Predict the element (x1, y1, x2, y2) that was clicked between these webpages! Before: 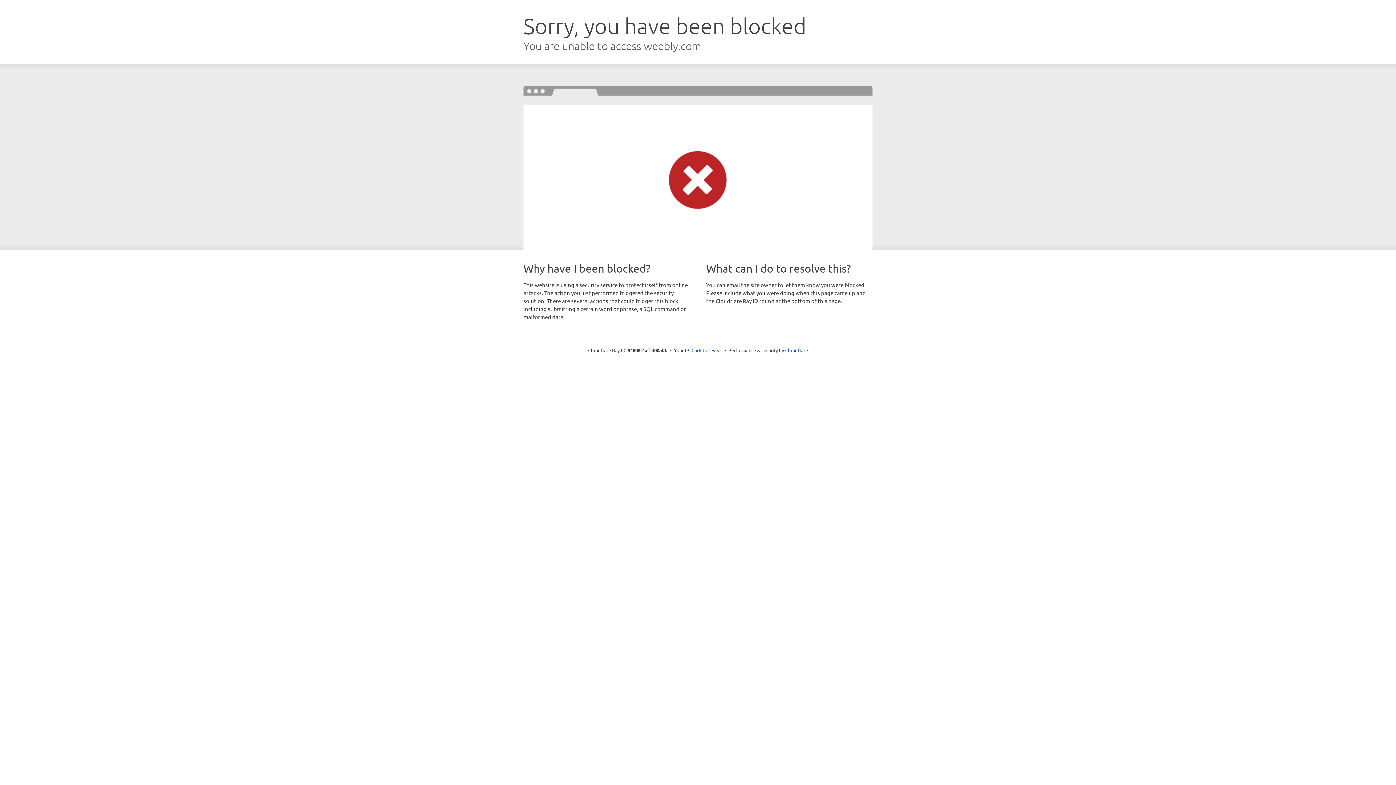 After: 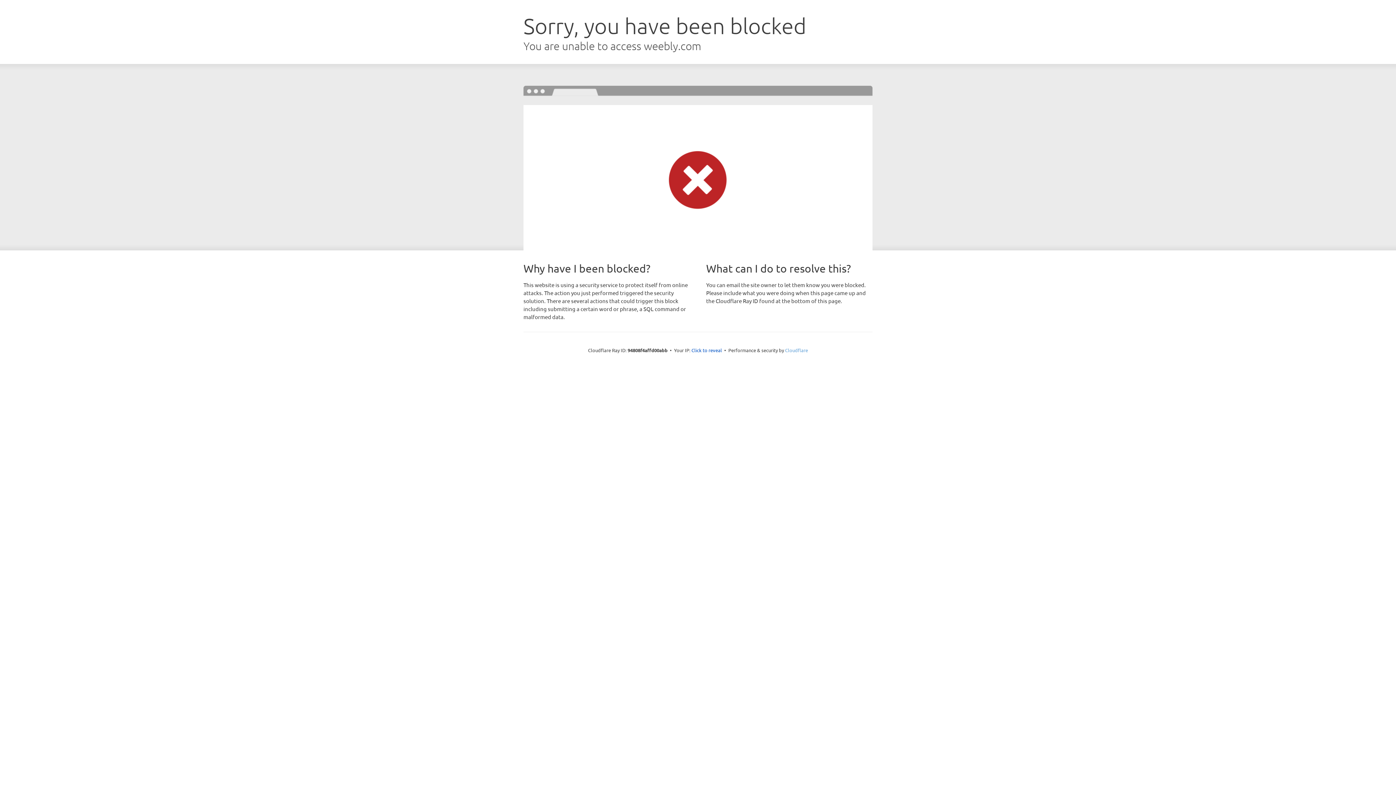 Action: bbox: (785, 347, 808, 353) label: Cloudflare